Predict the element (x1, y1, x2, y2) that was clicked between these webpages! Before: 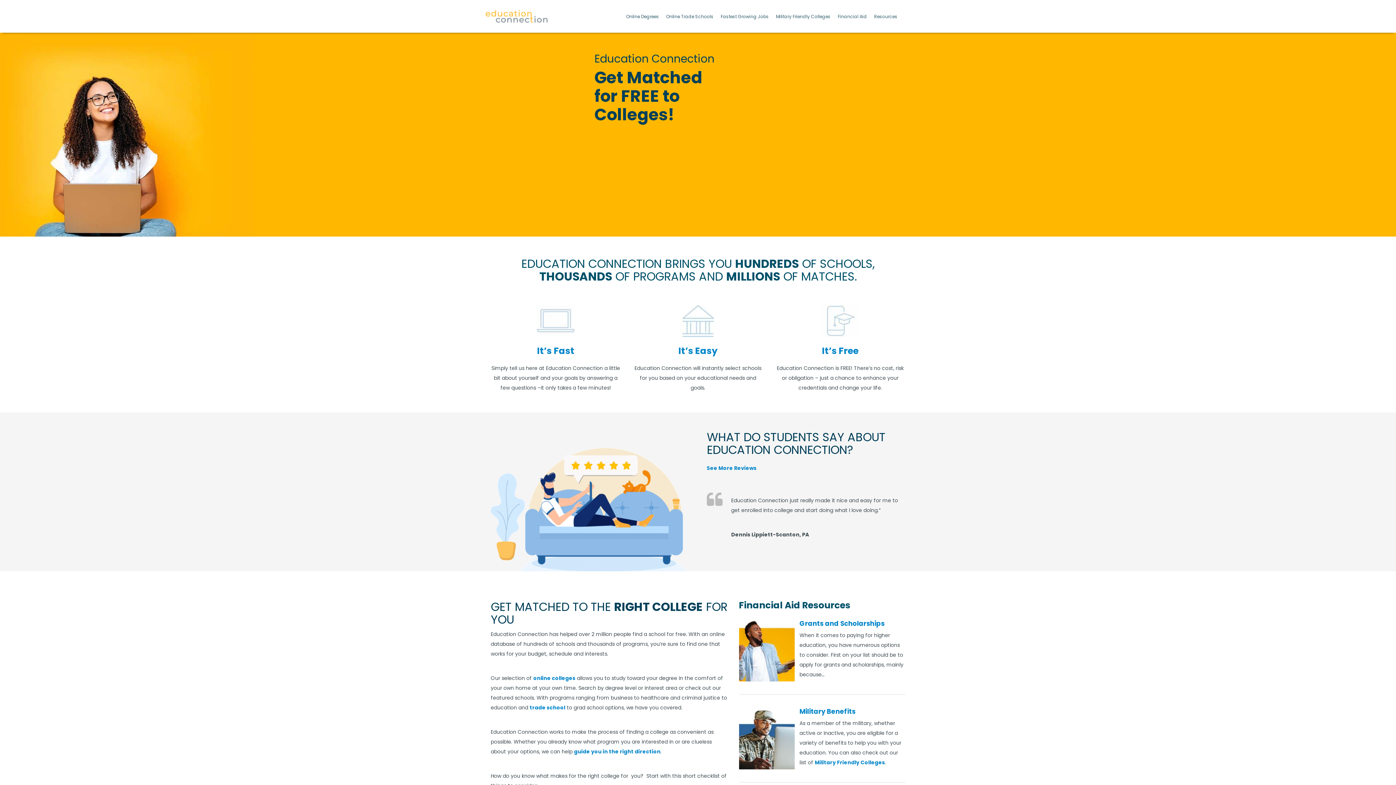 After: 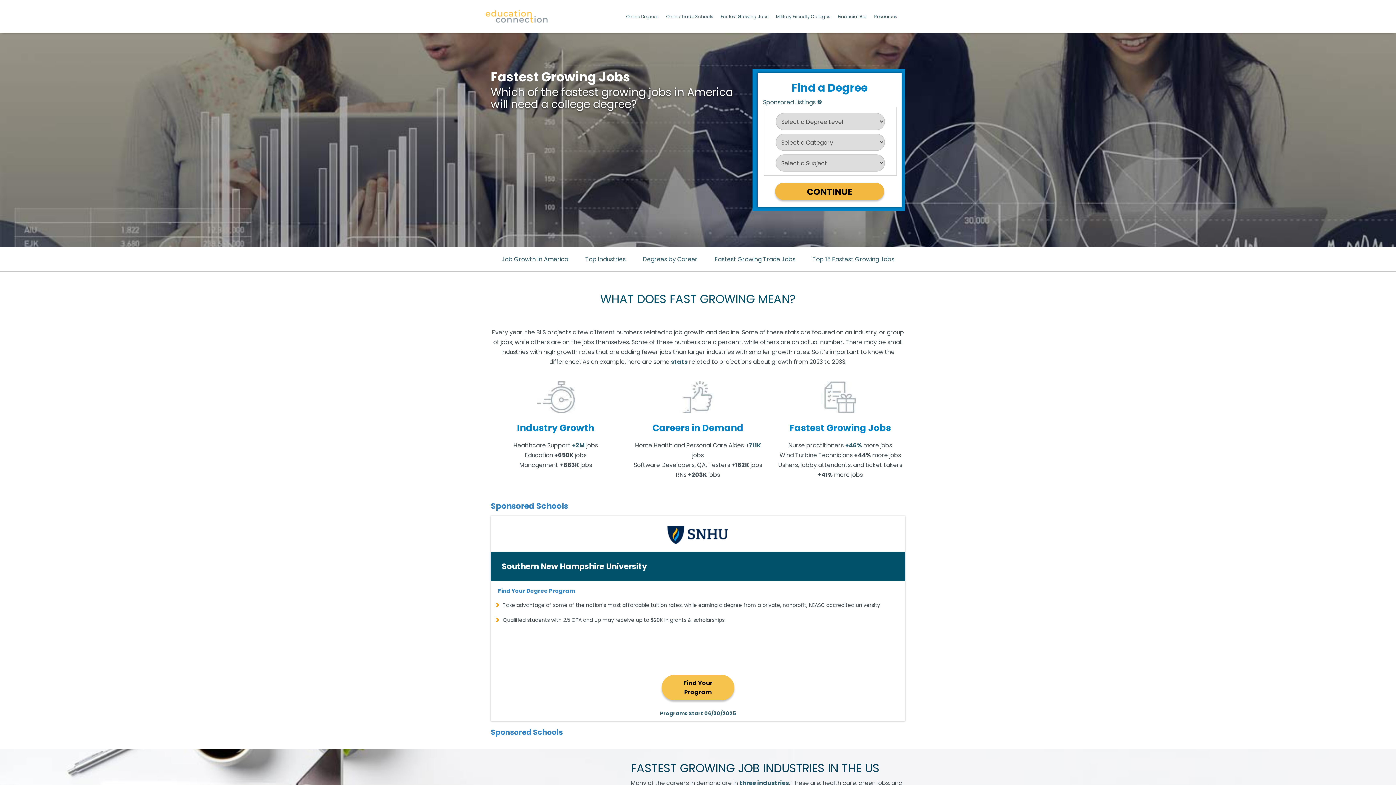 Action: bbox: (720, 13, 768, 19) label: Fastest Growing Jobs